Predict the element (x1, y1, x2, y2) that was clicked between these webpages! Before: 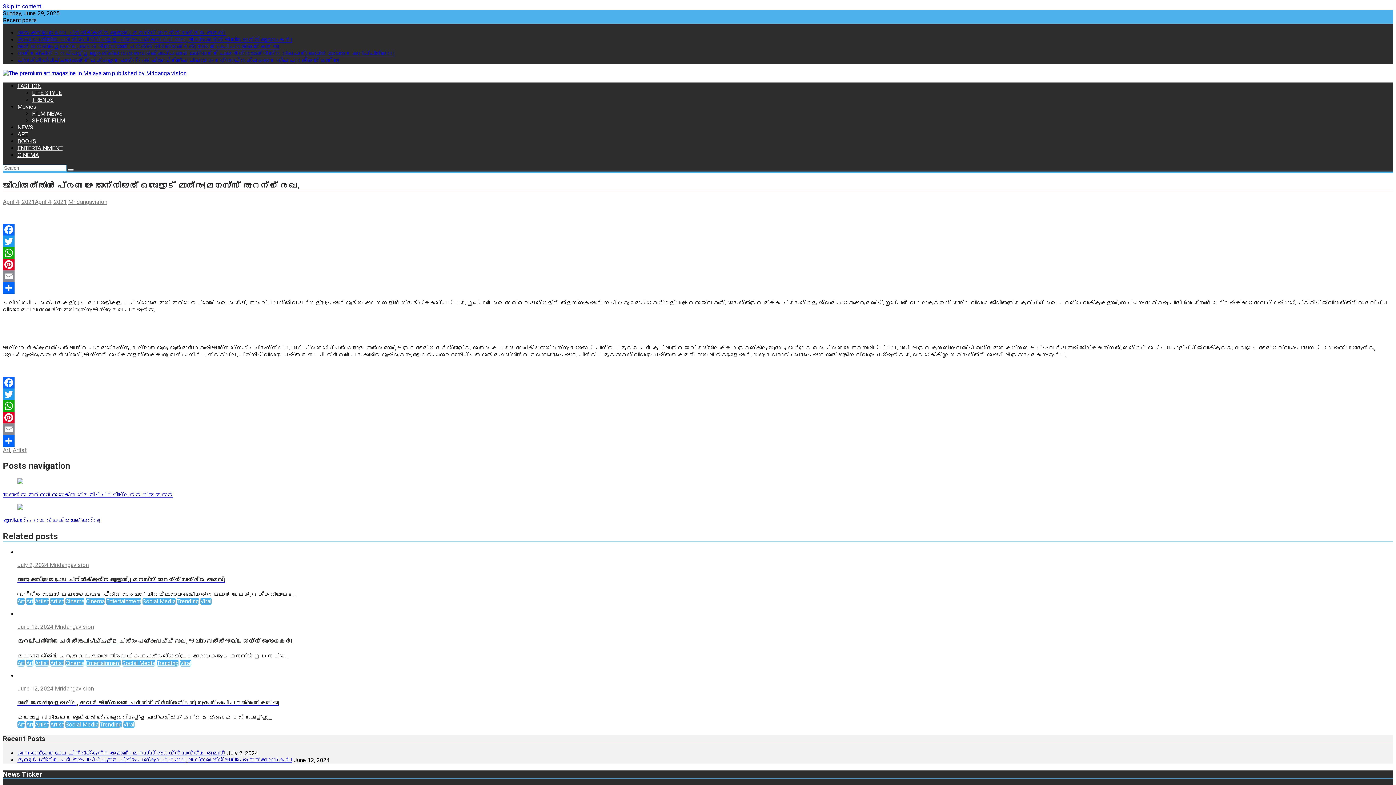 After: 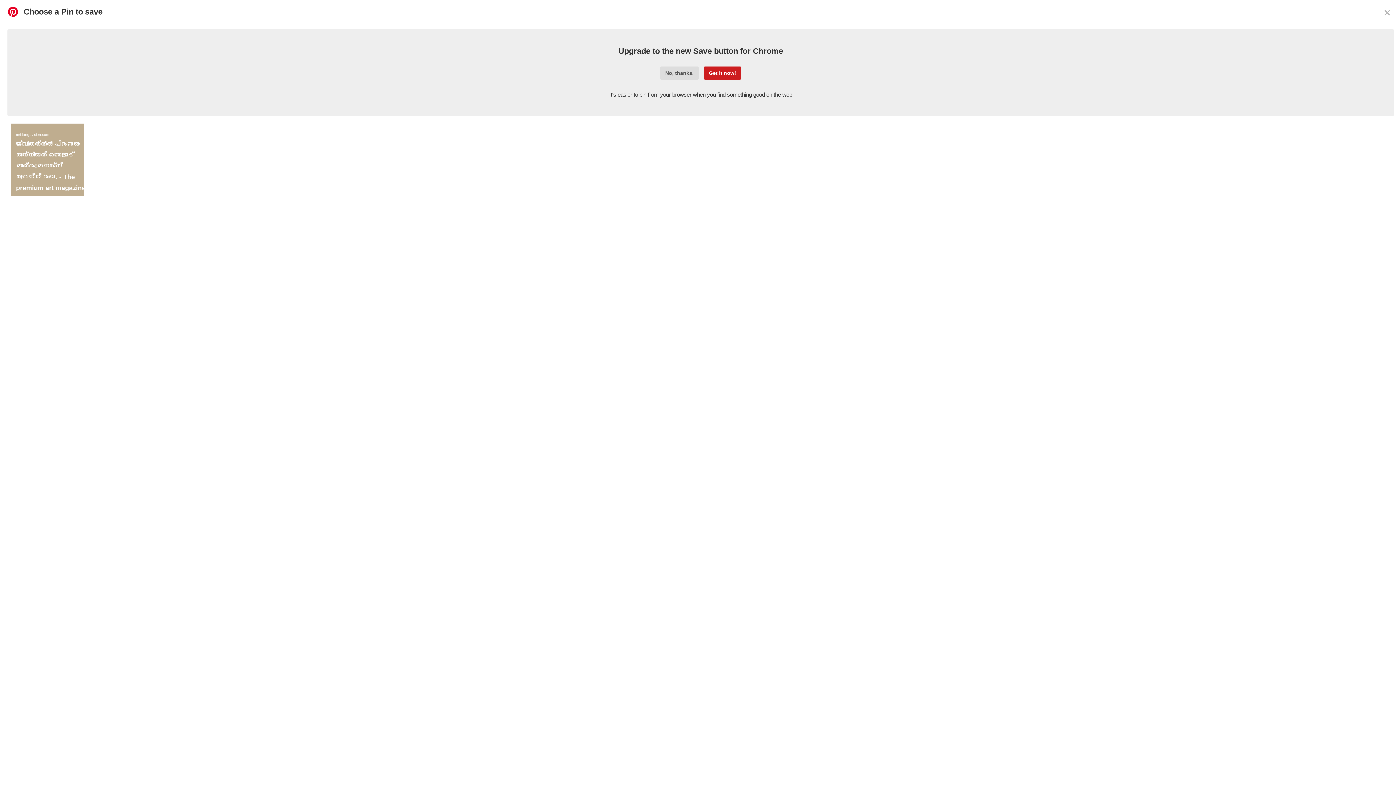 Action: label: Pinterest bbox: (2, 258, 1393, 270)